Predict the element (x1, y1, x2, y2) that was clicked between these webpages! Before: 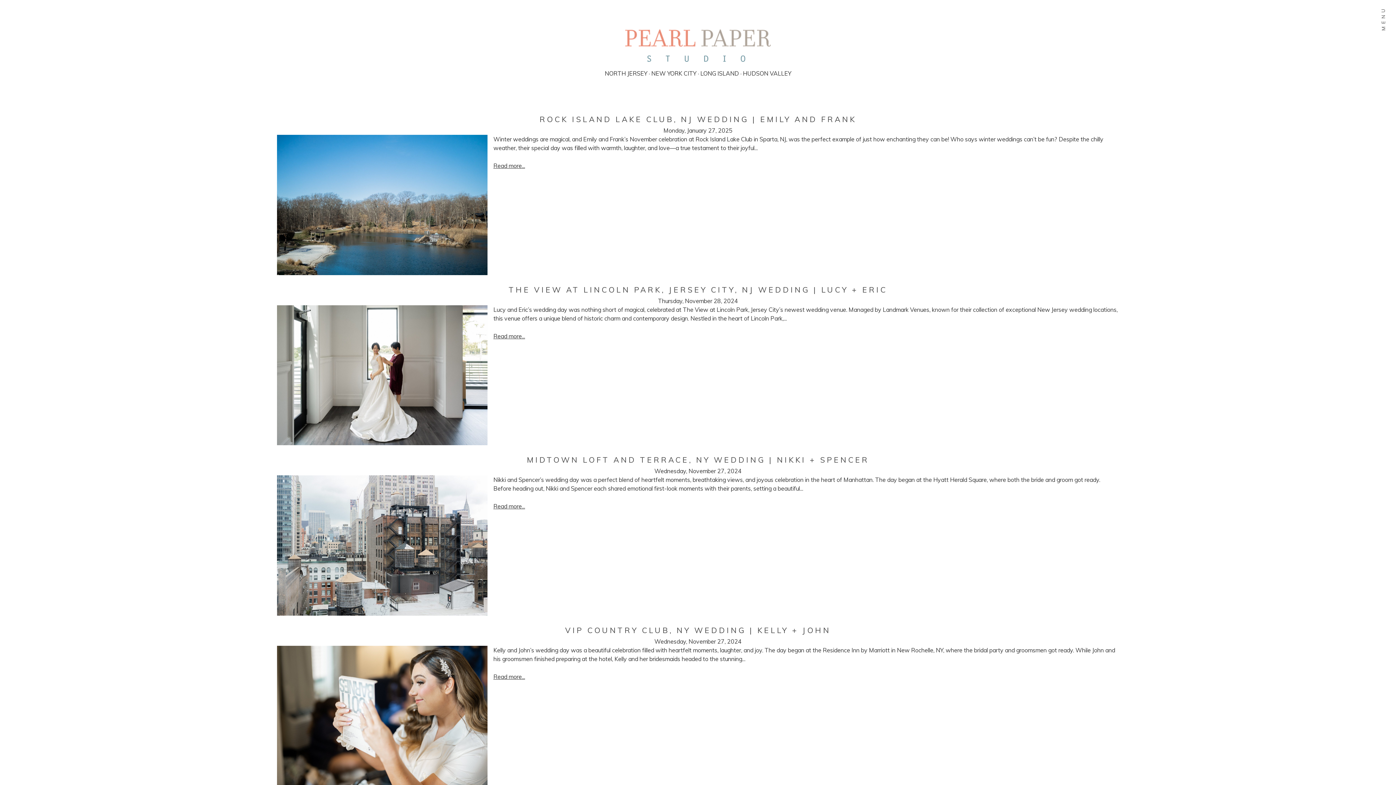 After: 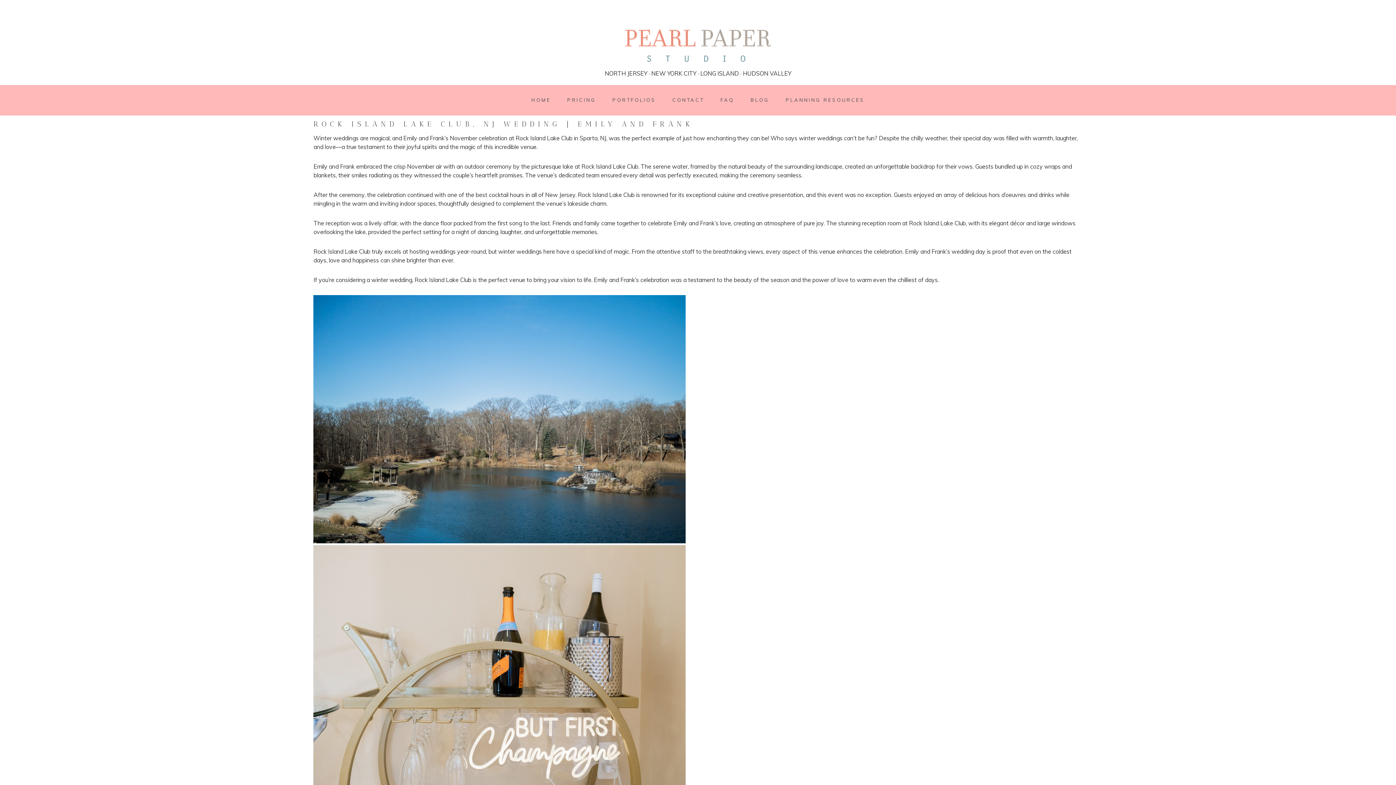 Action: bbox: (539, 112, 856, 126) label: ROCK ISLAND LAKE CLUB, NJ WEDDING | EMILY AND FRANK